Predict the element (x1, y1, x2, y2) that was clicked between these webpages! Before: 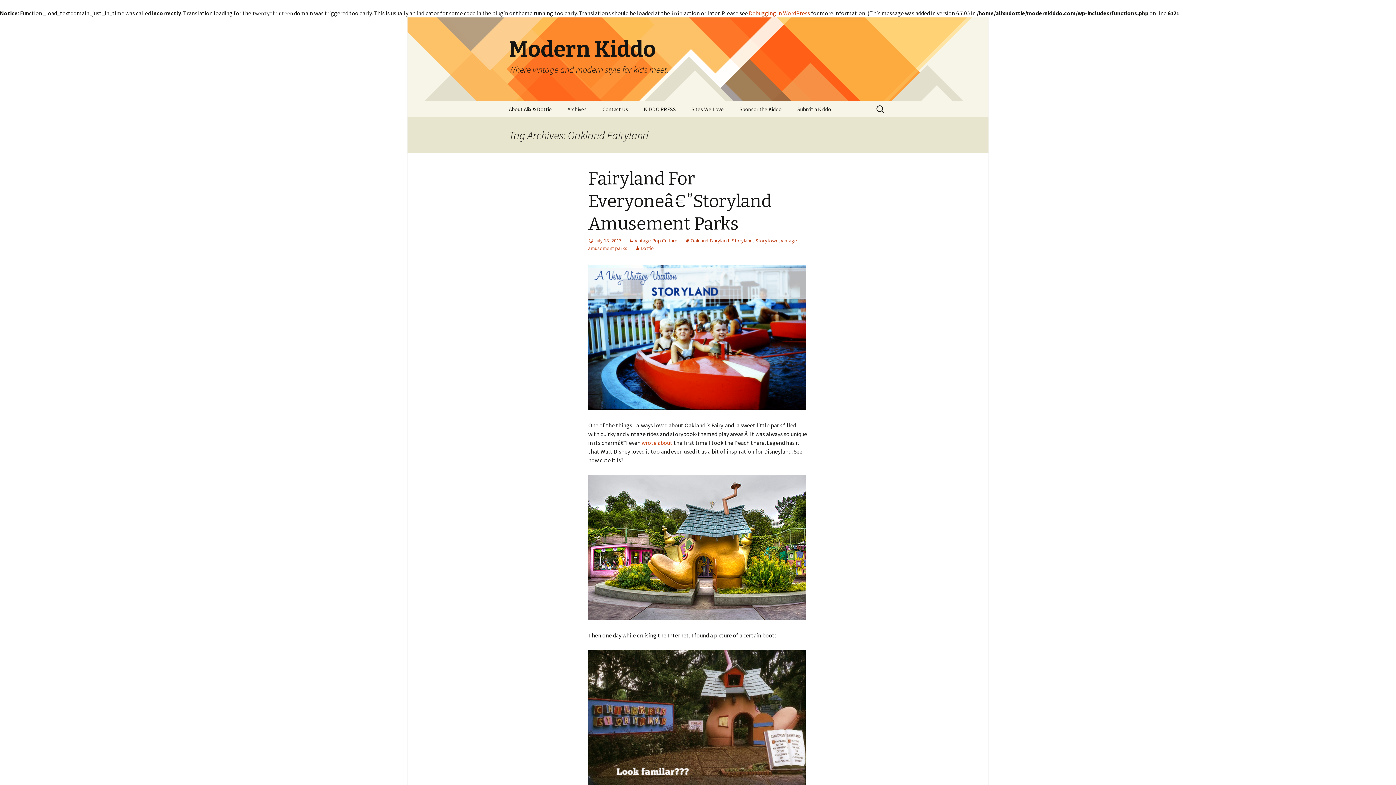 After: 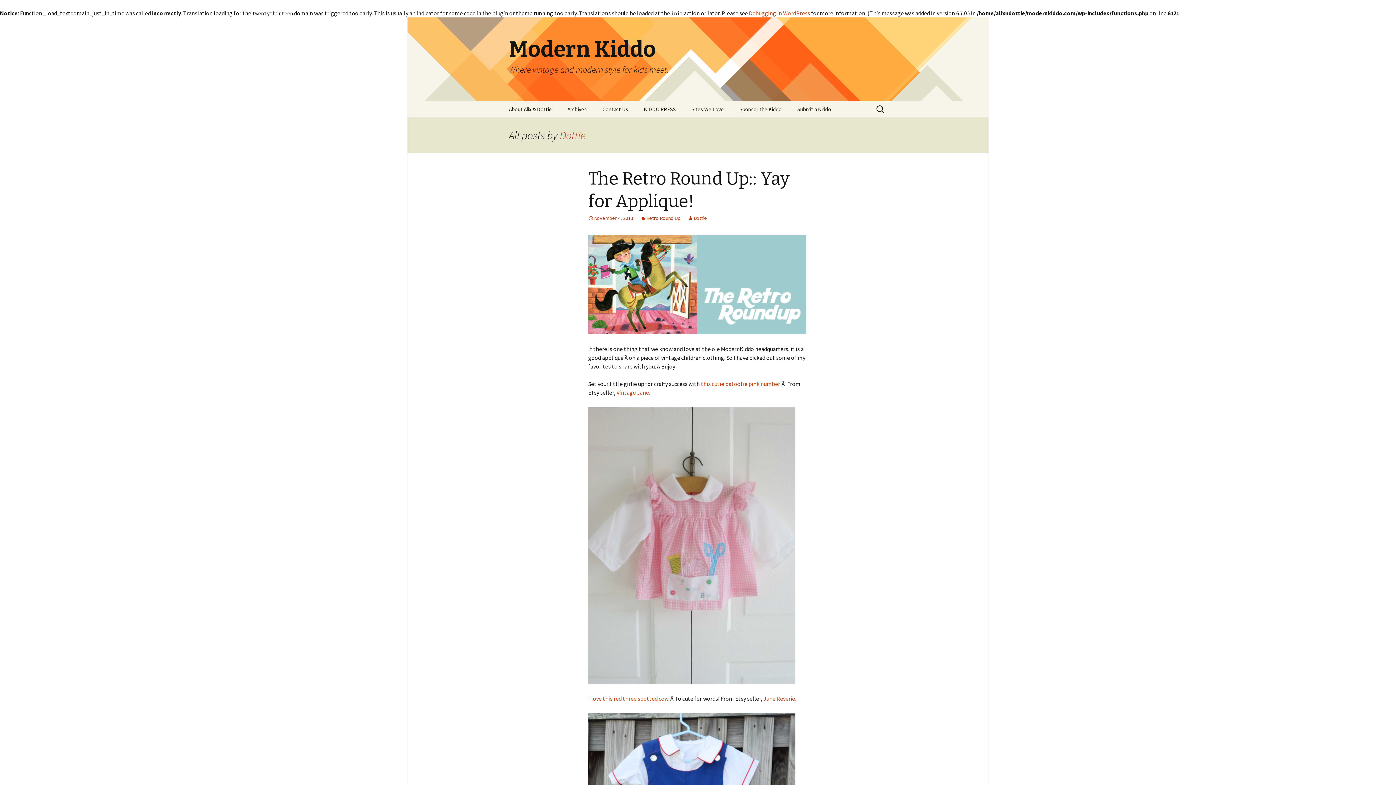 Action: label: Dottie bbox: (634, 245, 654, 251)